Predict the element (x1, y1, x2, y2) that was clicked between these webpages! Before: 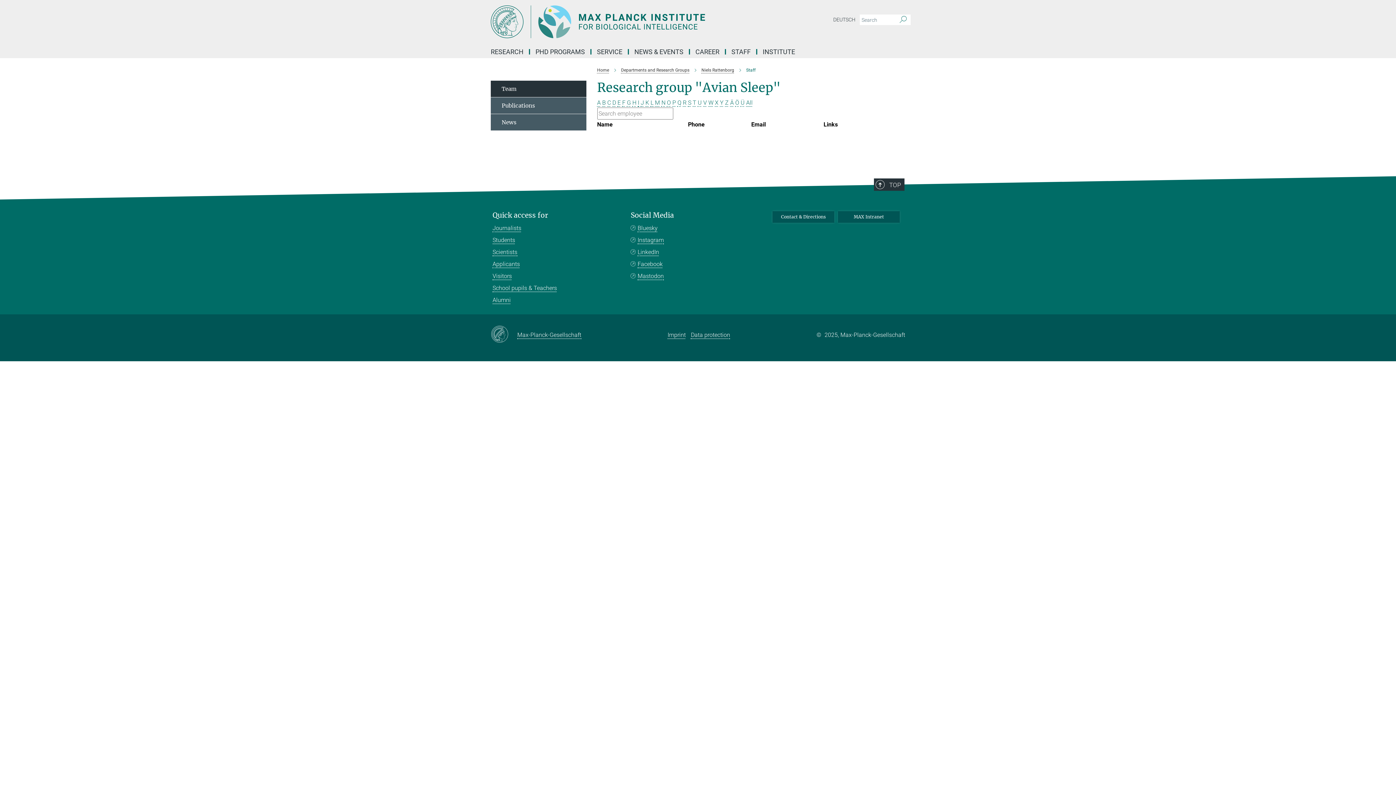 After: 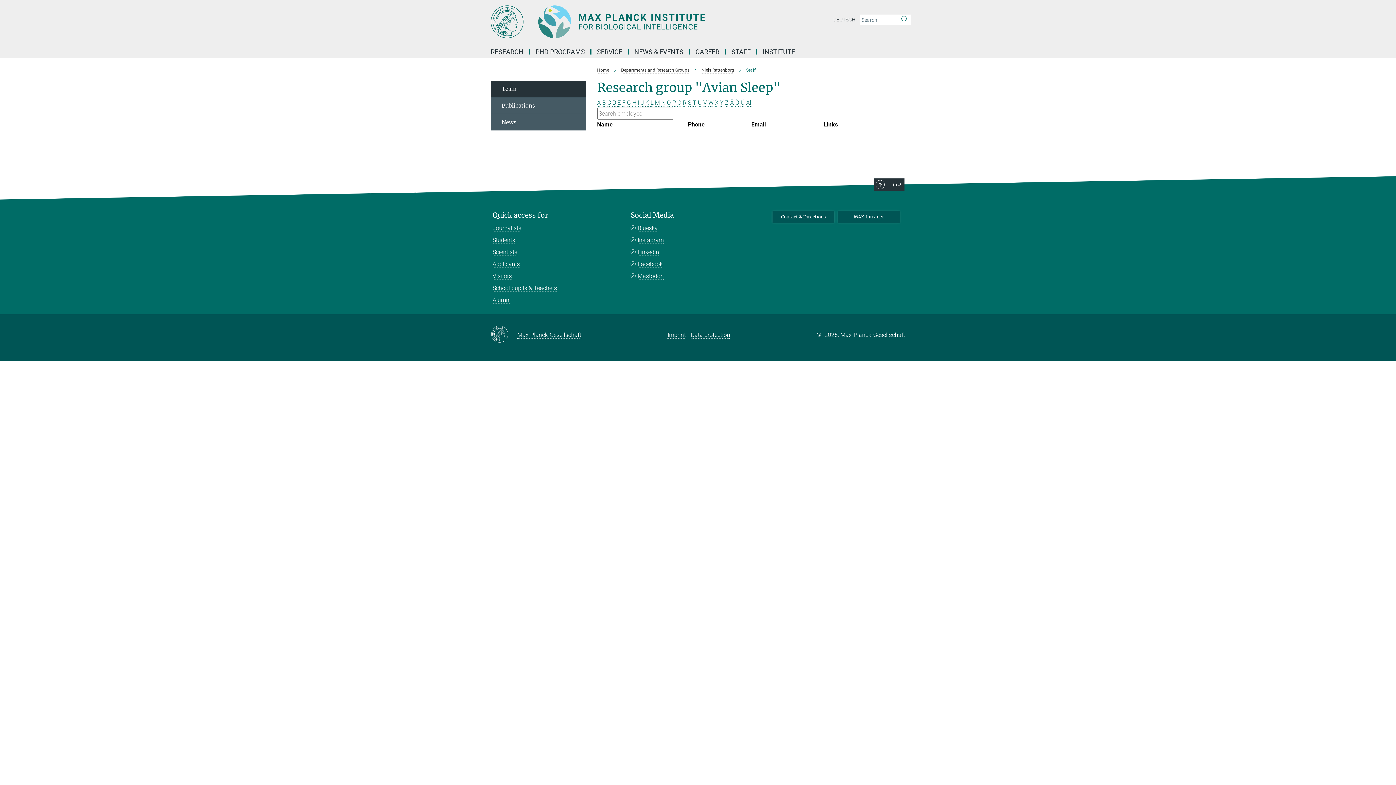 Action: bbox: (645, 99, 649, 106) label: K